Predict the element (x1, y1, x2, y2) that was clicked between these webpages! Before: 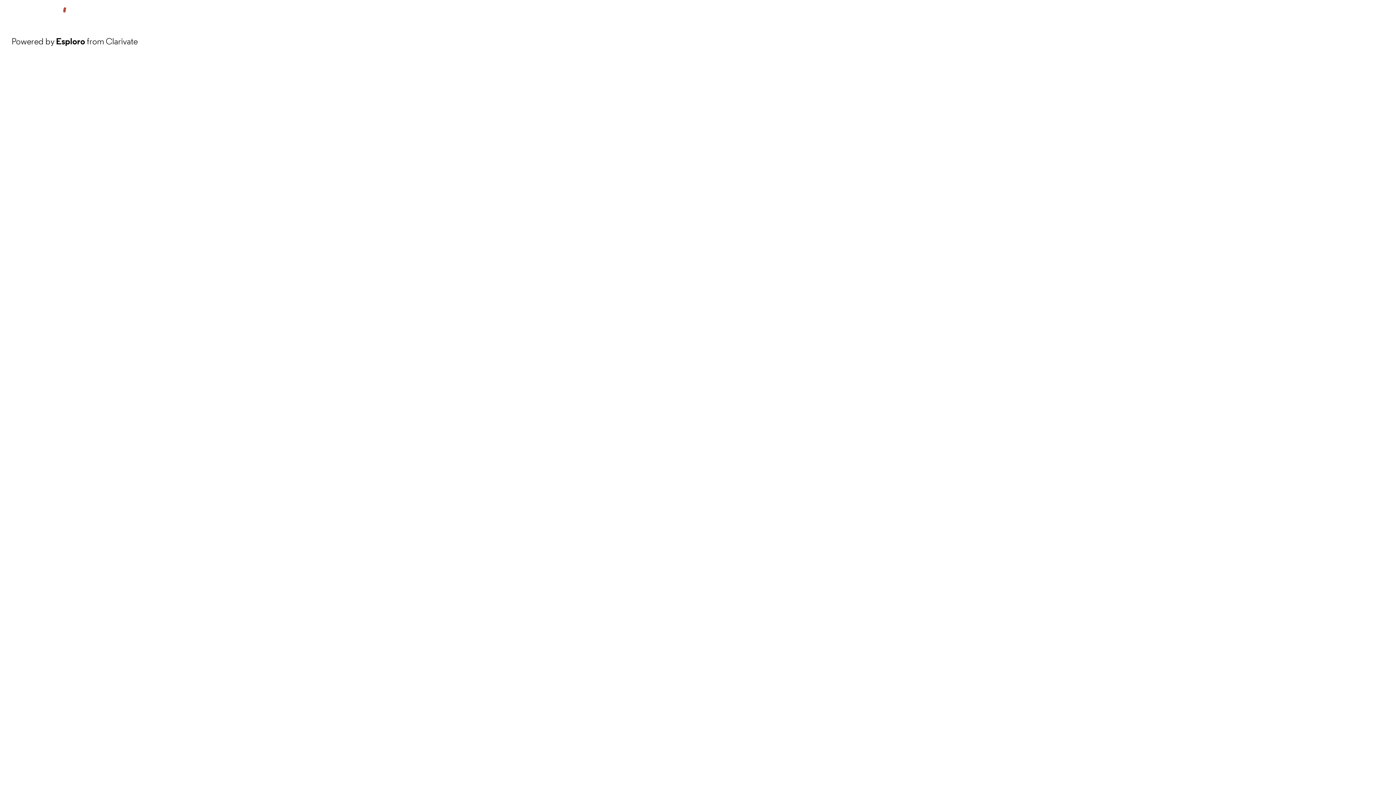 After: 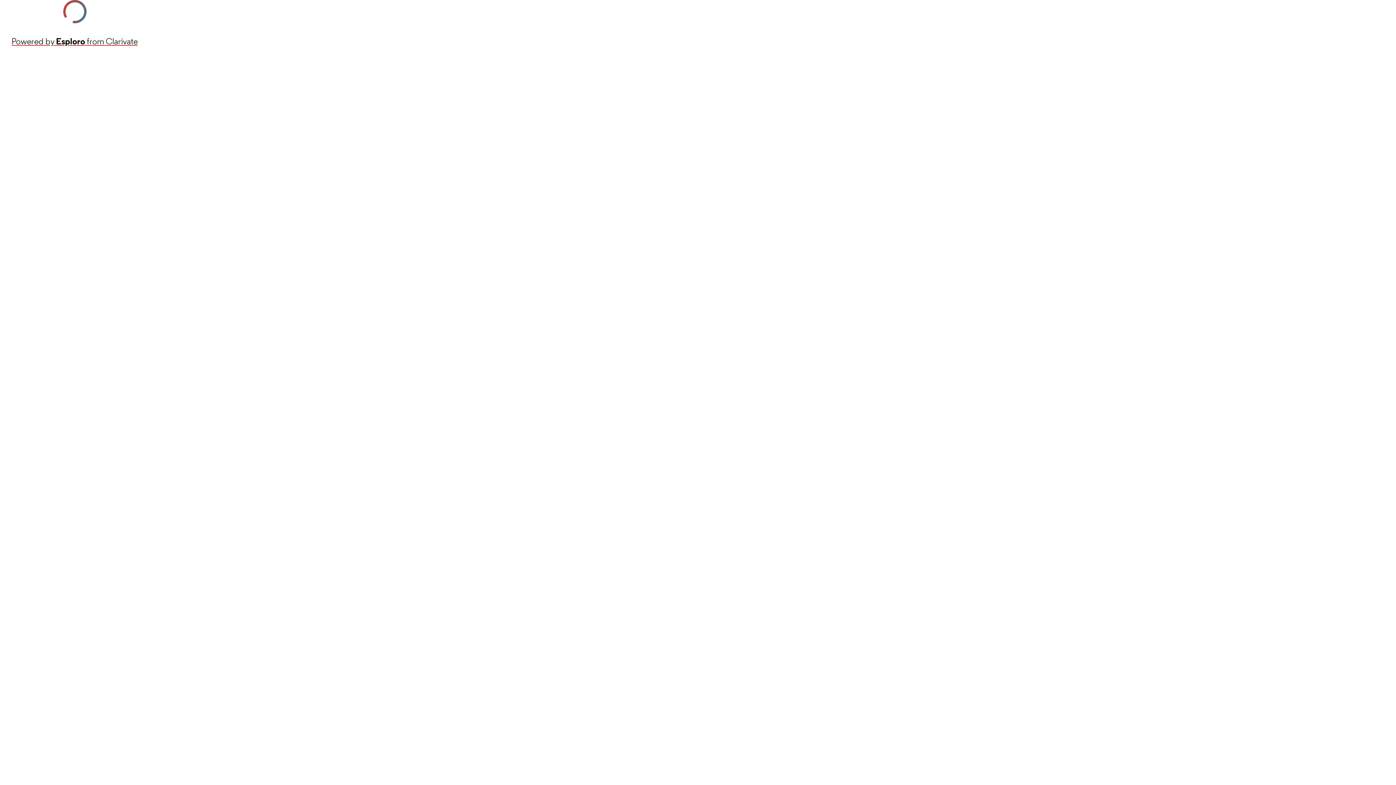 Action: bbox: (11, 34, 137, 48) label: Powered by Esploro from Clarivate